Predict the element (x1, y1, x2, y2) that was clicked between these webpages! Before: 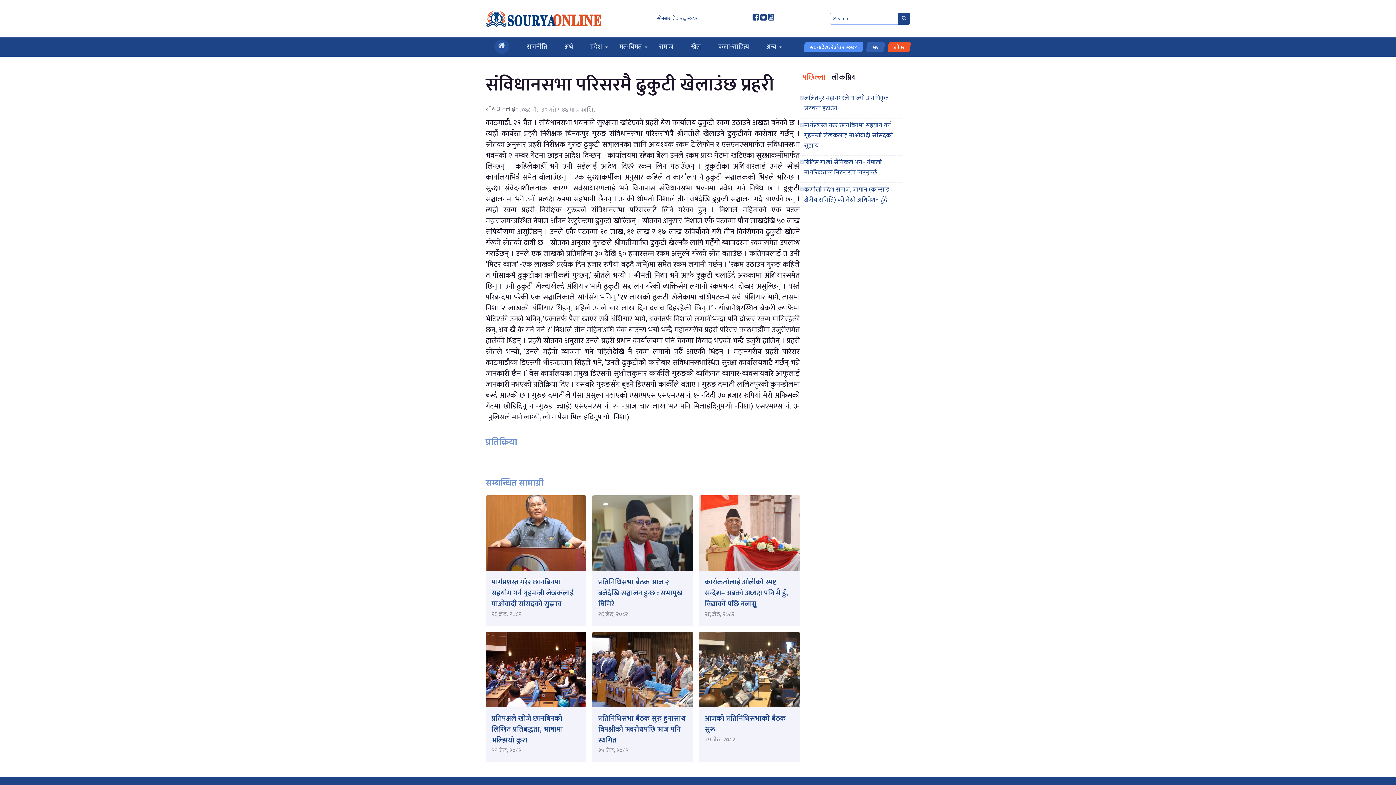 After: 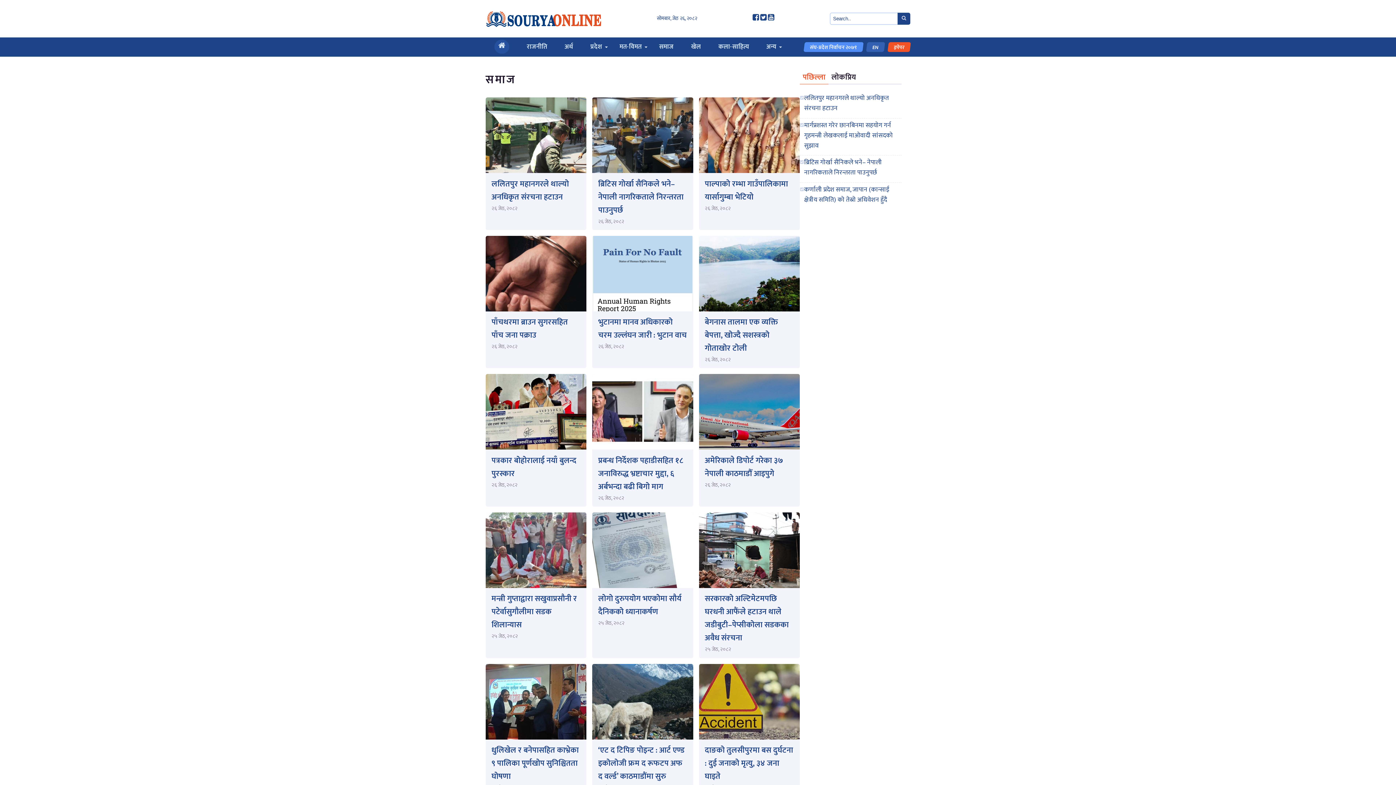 Action: label: समाज bbox: (650, 37, 682, 56)